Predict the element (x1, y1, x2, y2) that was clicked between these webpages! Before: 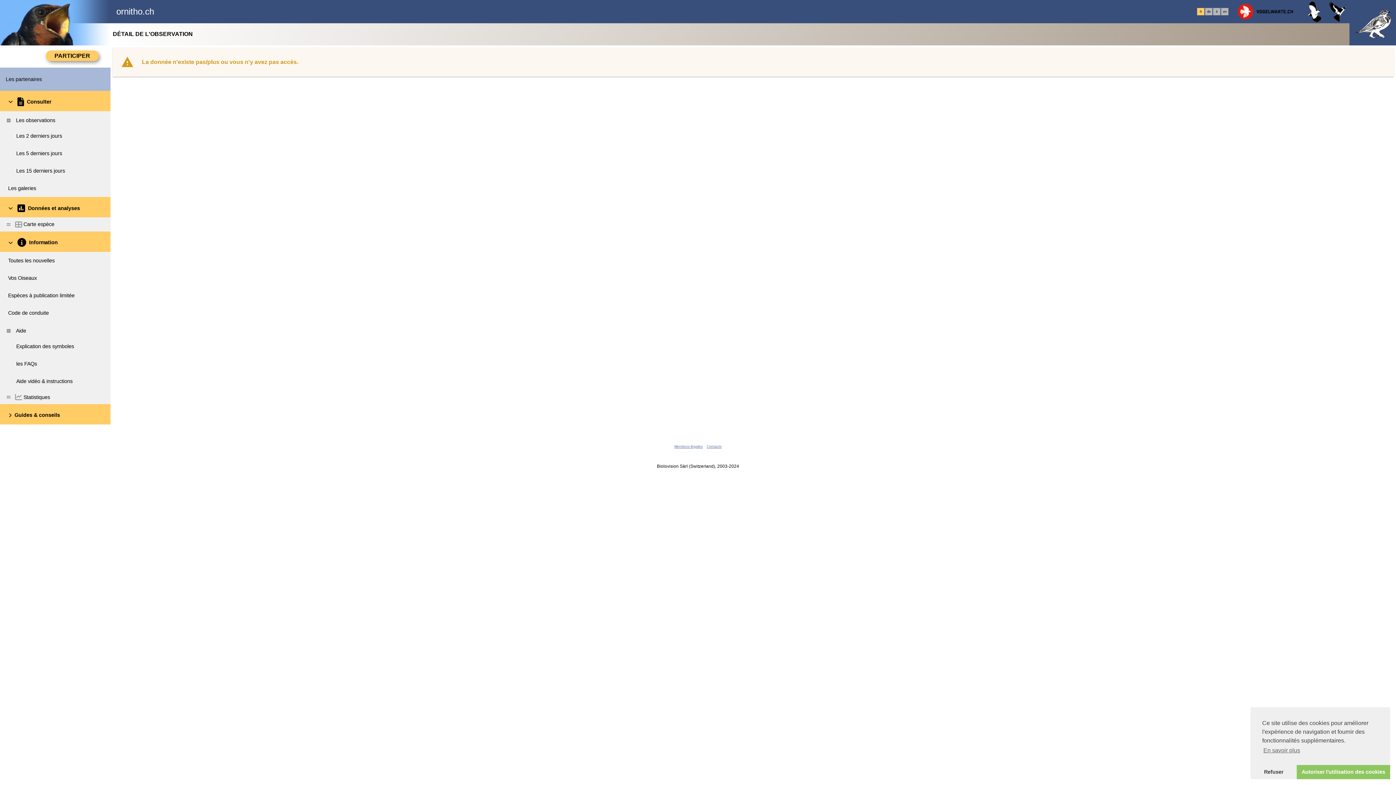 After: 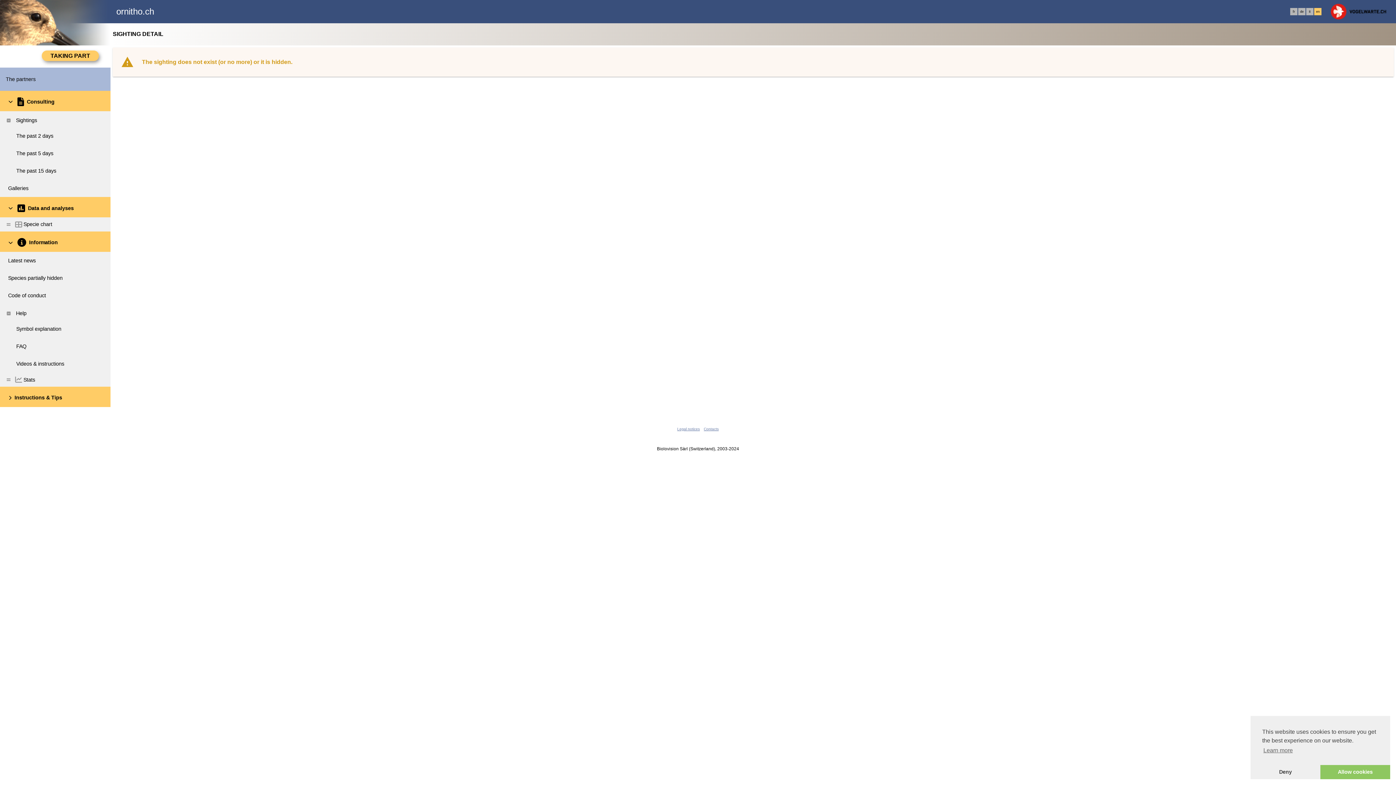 Action: label: en bbox: (1223, 9, 1226, 13)